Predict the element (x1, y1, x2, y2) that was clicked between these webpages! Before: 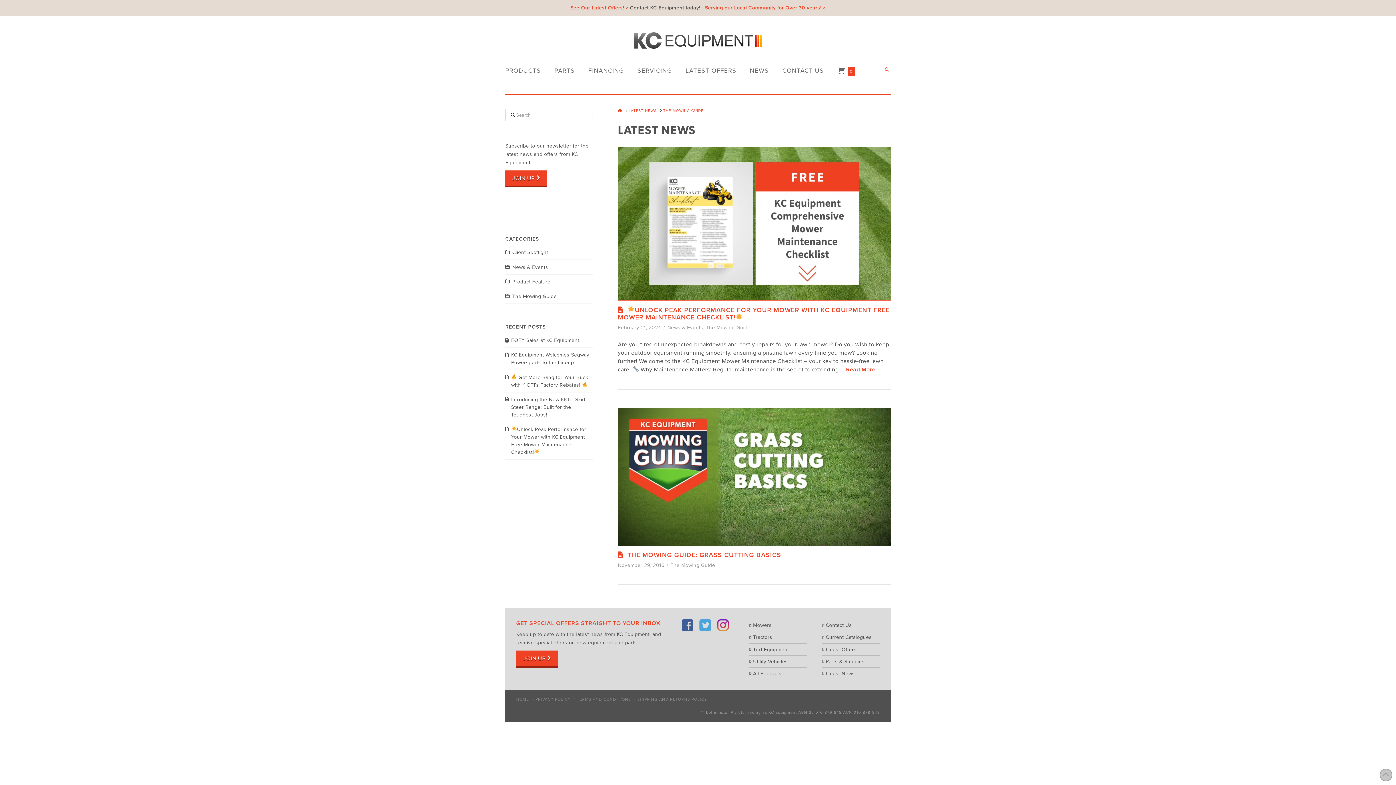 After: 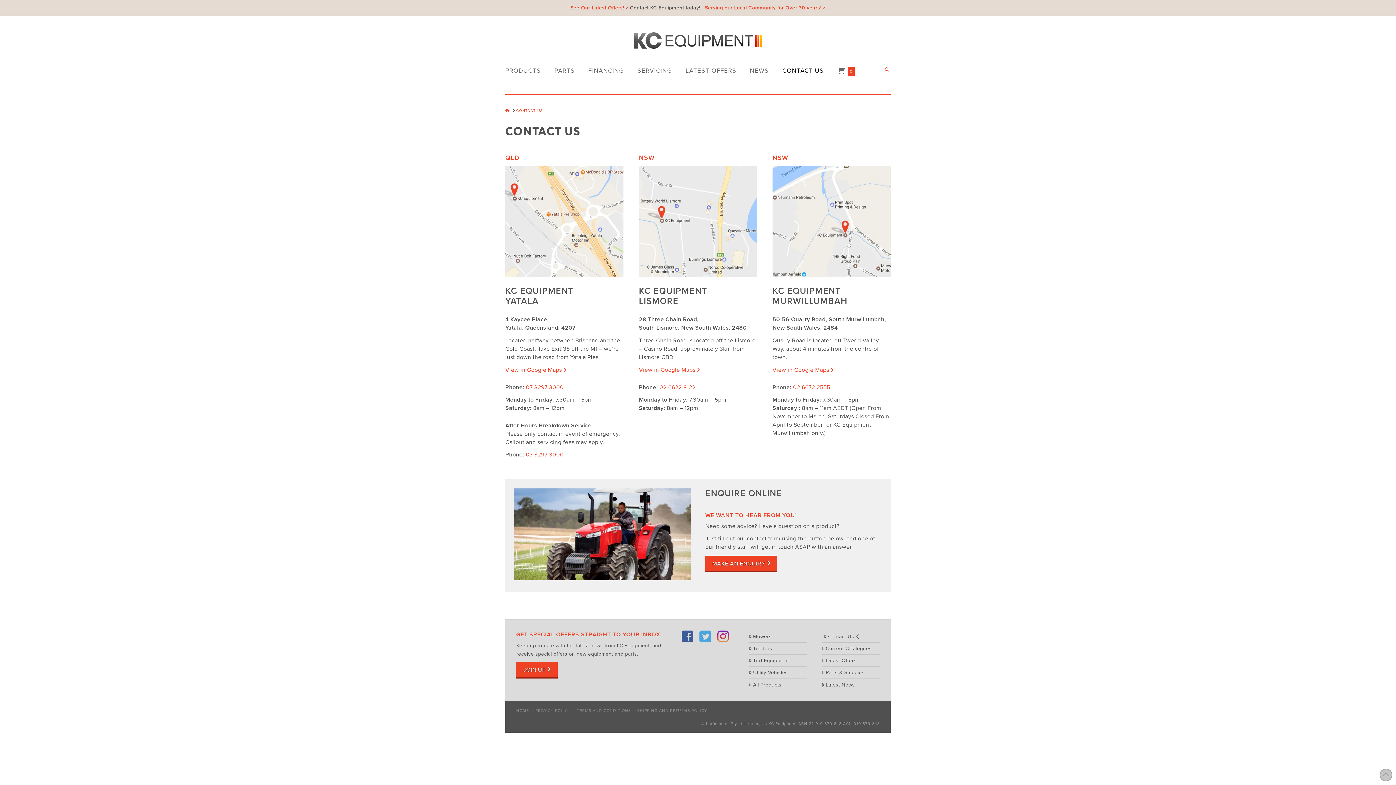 Action: label: CONTACT US bbox: (782, 61, 837, 80)